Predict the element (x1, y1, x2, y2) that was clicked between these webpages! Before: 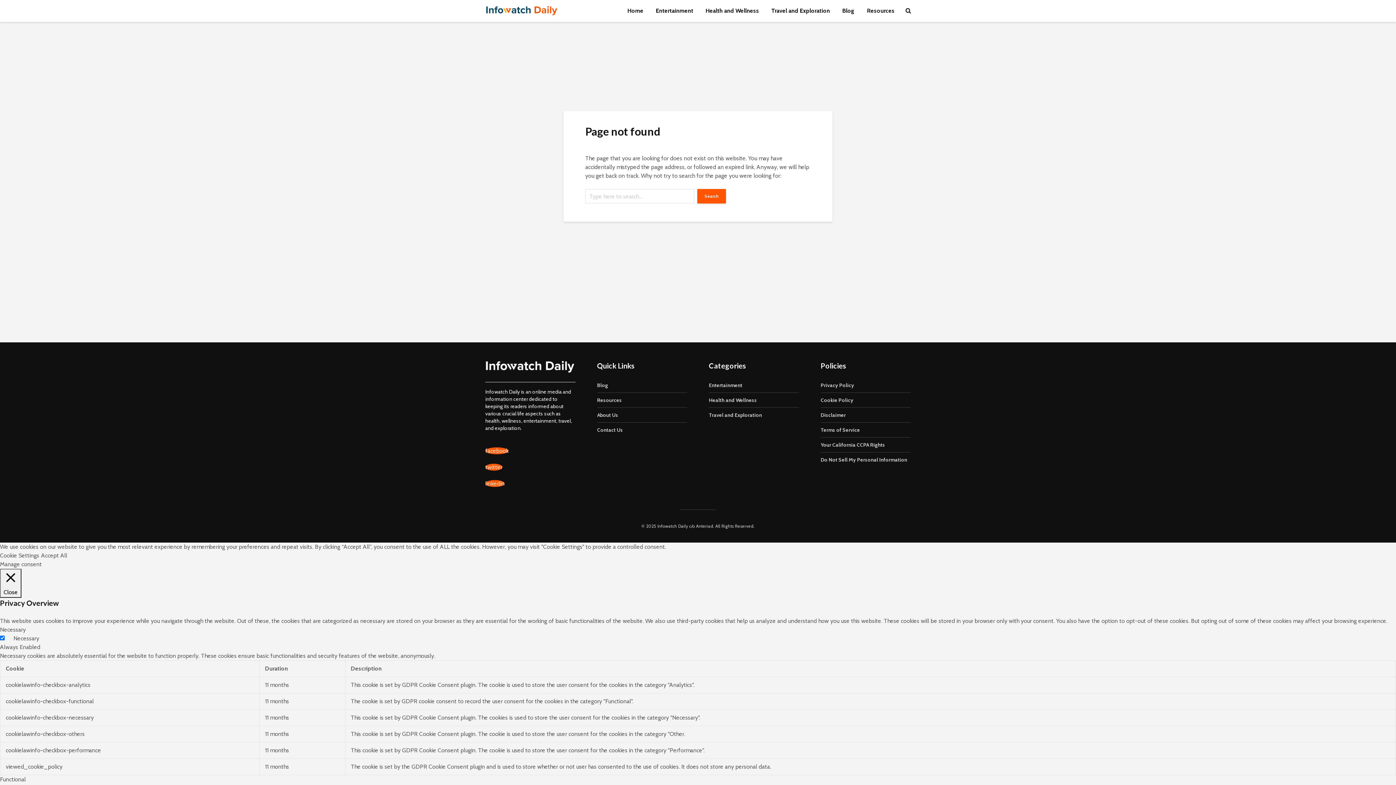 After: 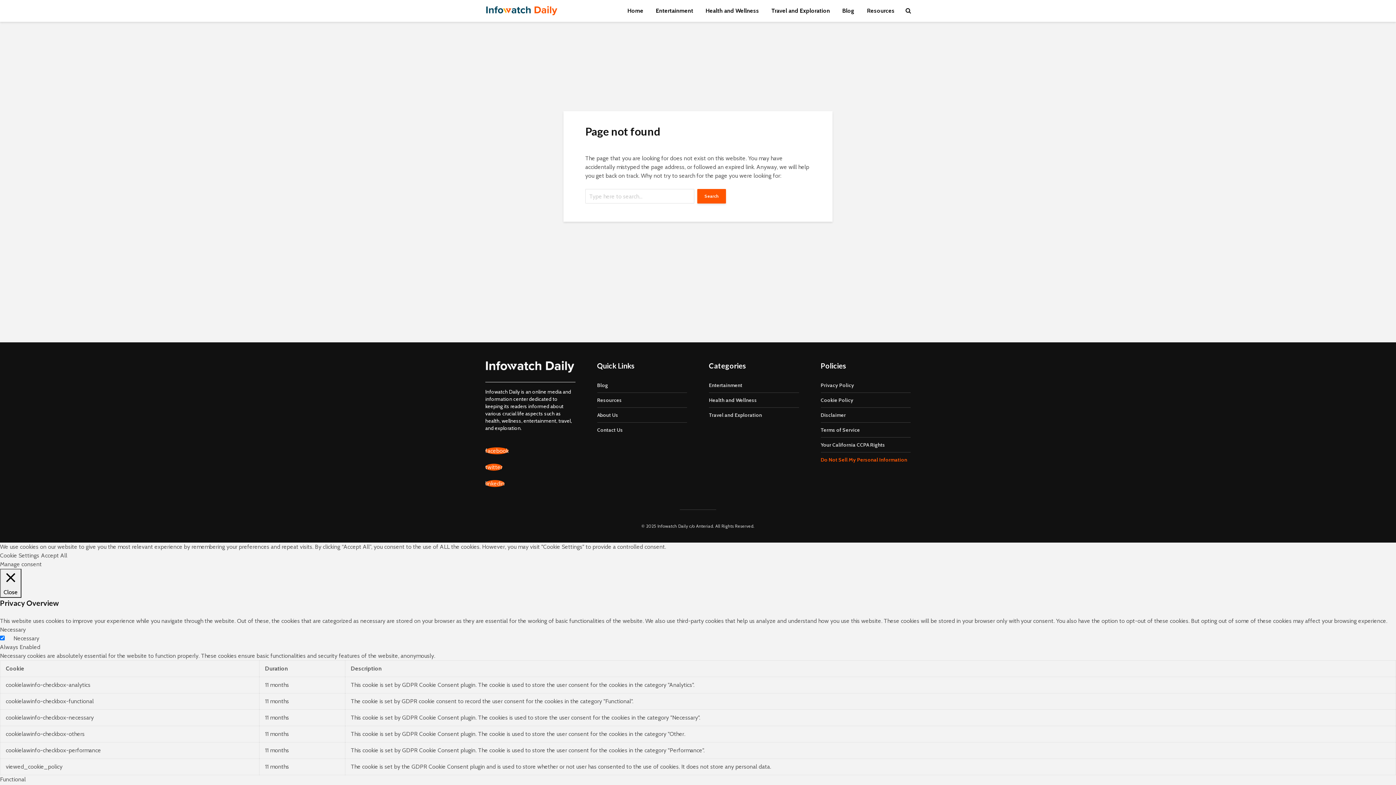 Action: label: Do Not Sell My Personal Information bbox: (820, 452, 910, 467)